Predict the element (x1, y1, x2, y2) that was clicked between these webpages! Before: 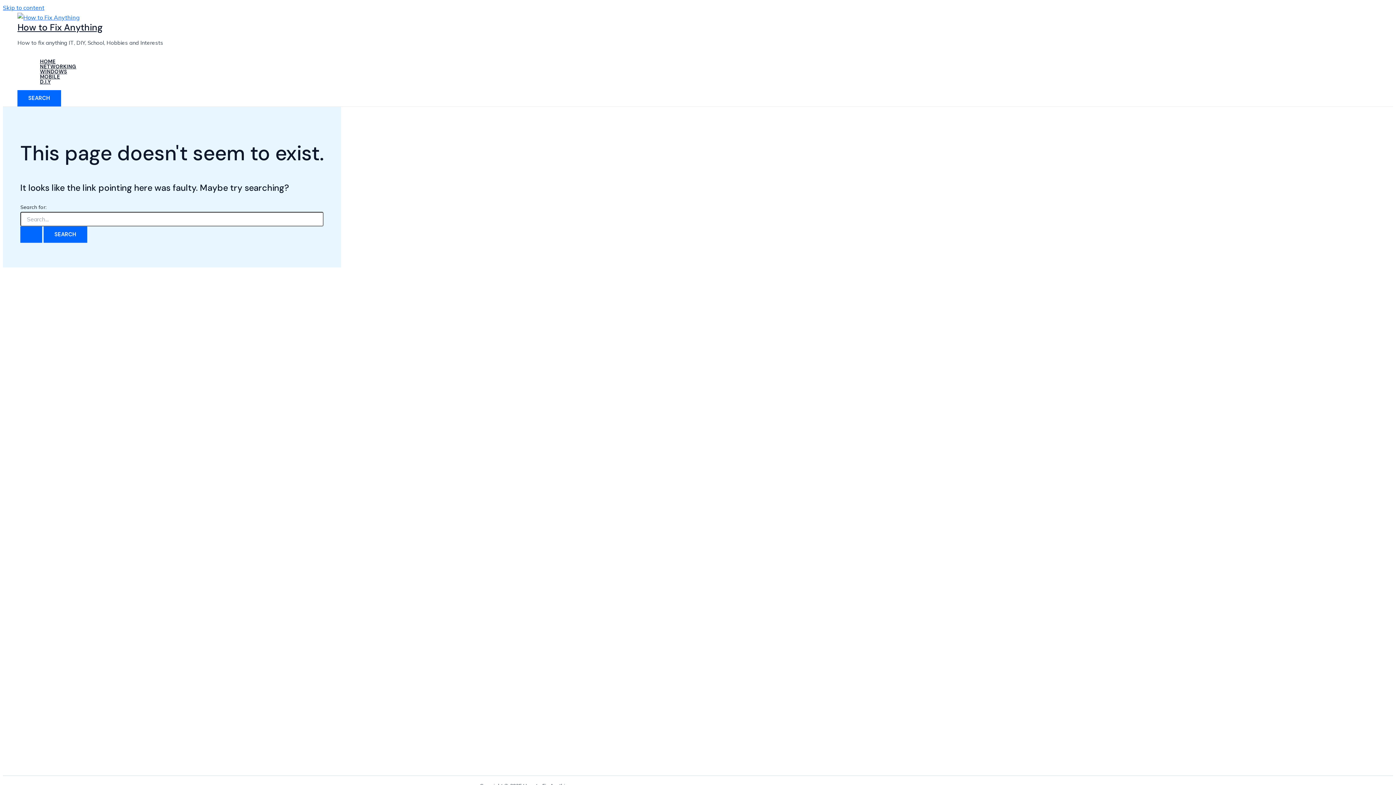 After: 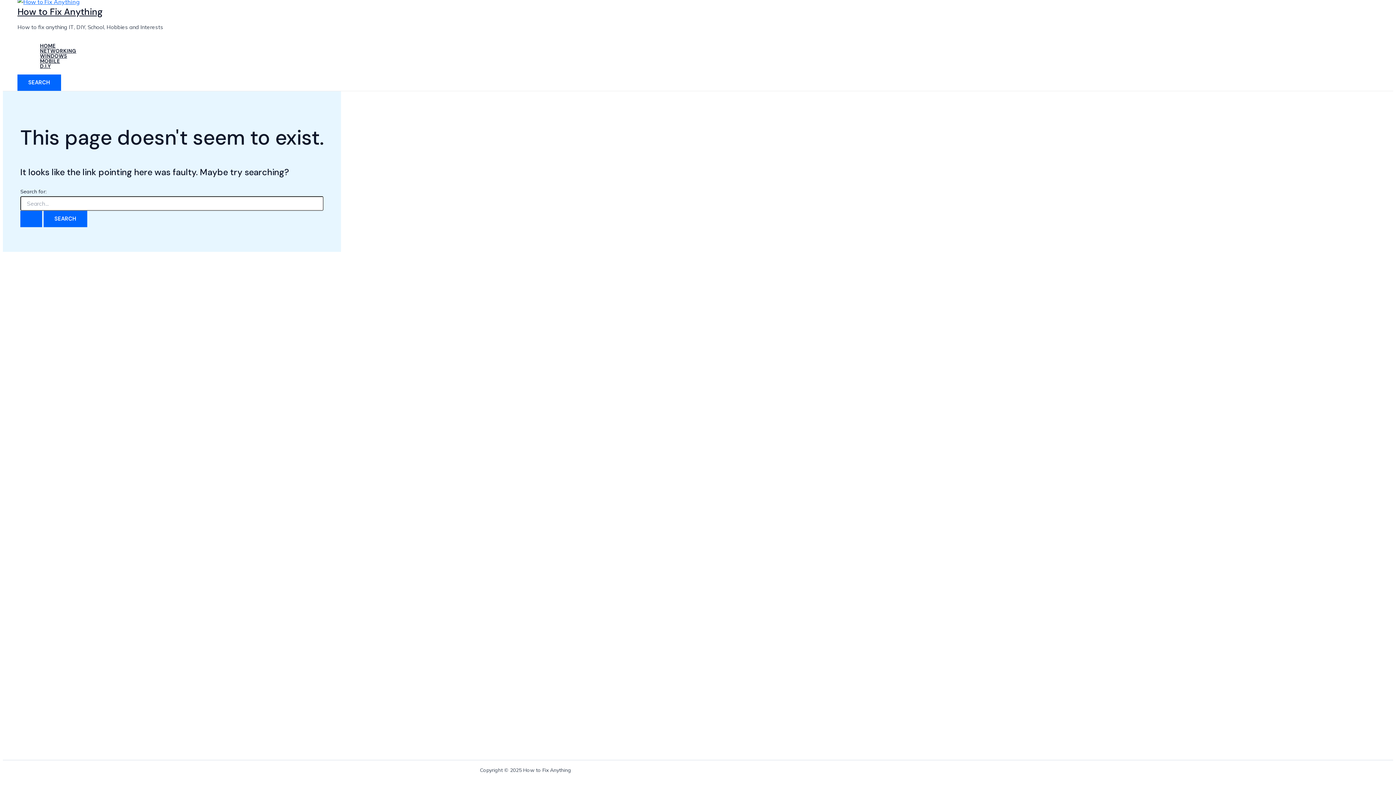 Action: bbox: (2, 4, 44, 11) label: Skip to content